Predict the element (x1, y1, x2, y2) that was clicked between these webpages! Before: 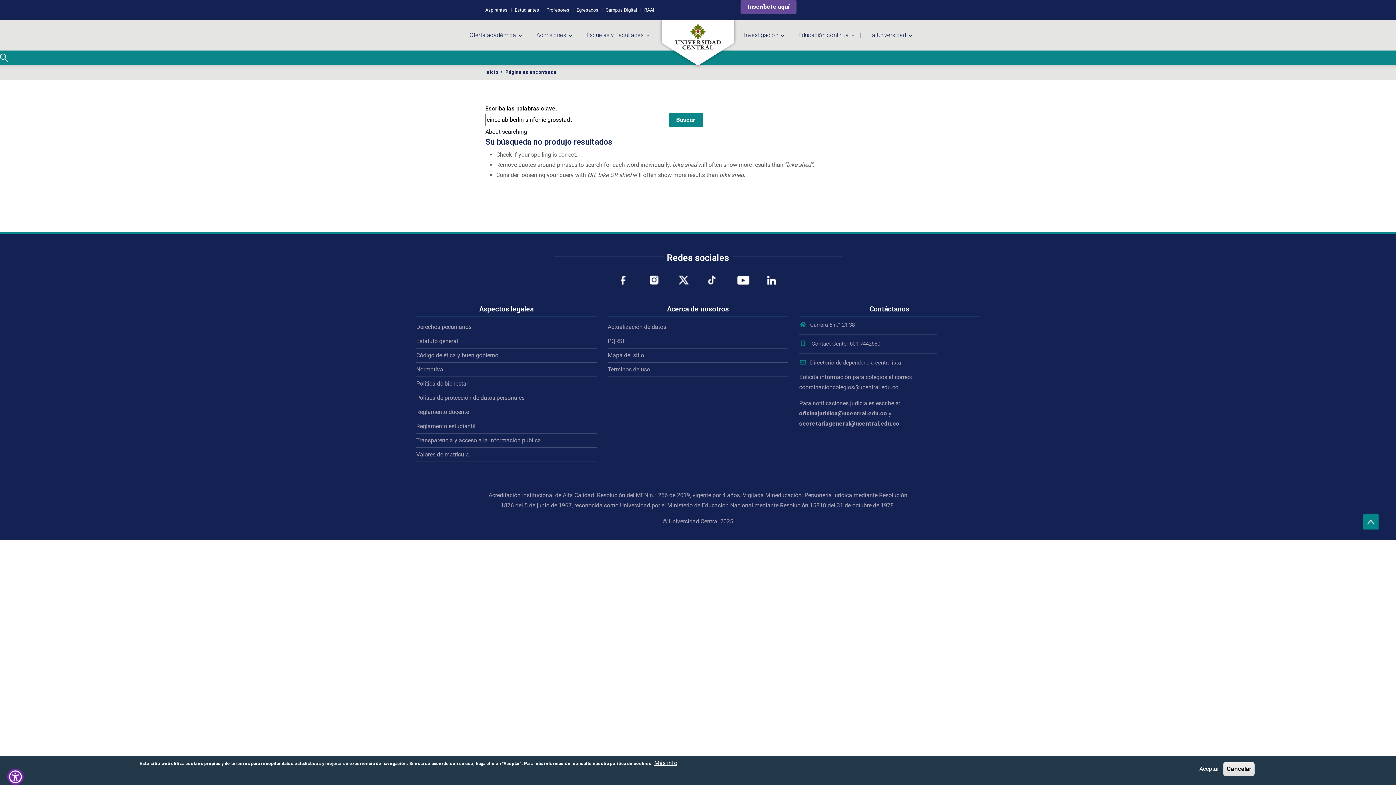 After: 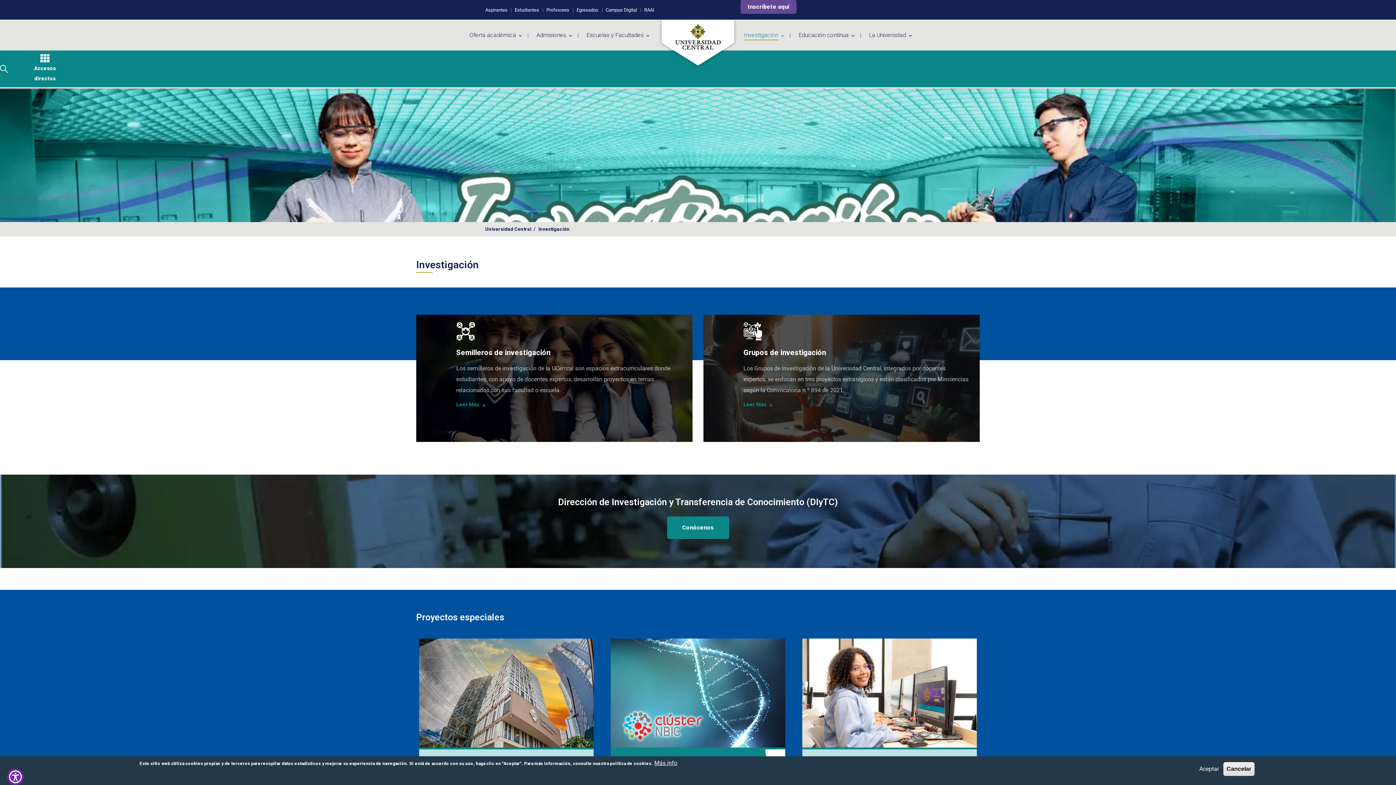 Action: bbox: (737, 20, 790, 50) label: Investigación 